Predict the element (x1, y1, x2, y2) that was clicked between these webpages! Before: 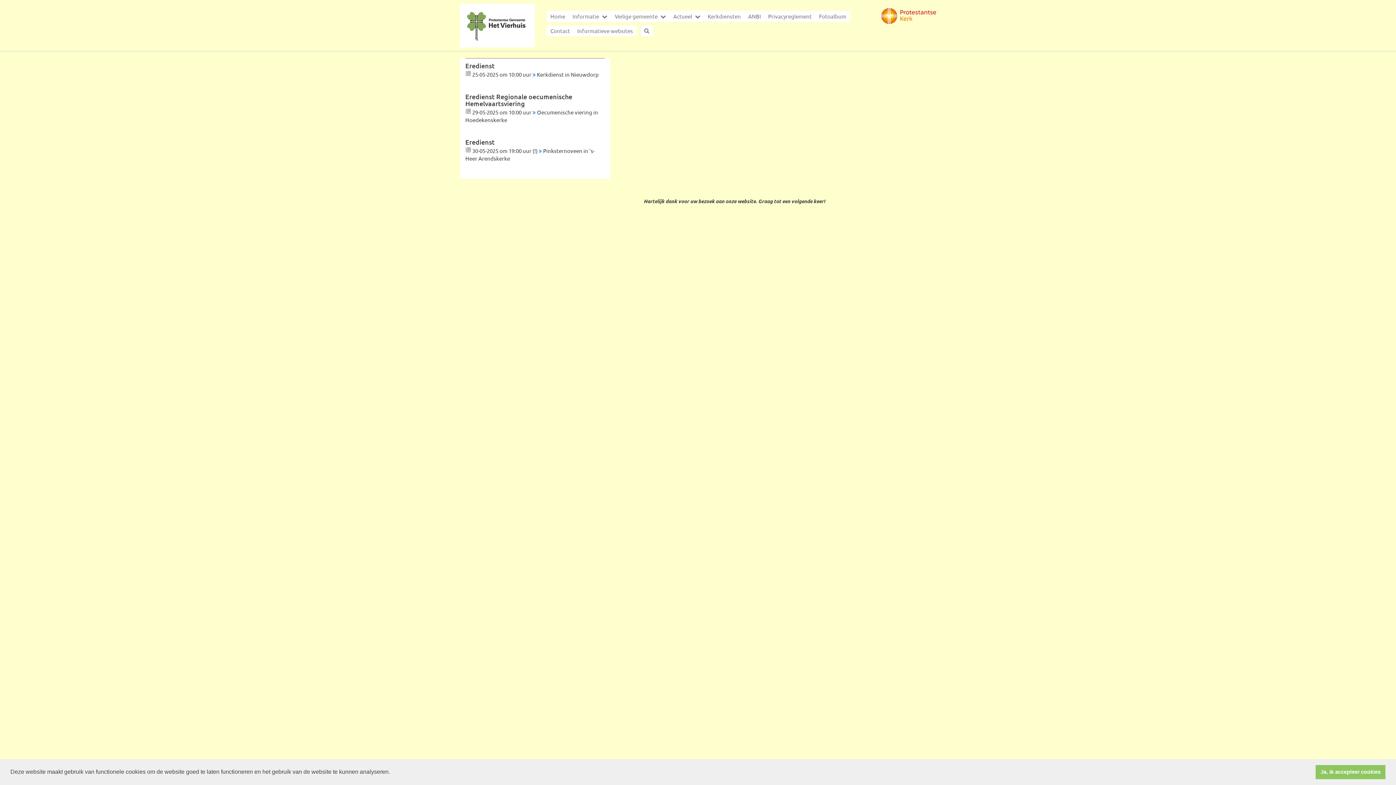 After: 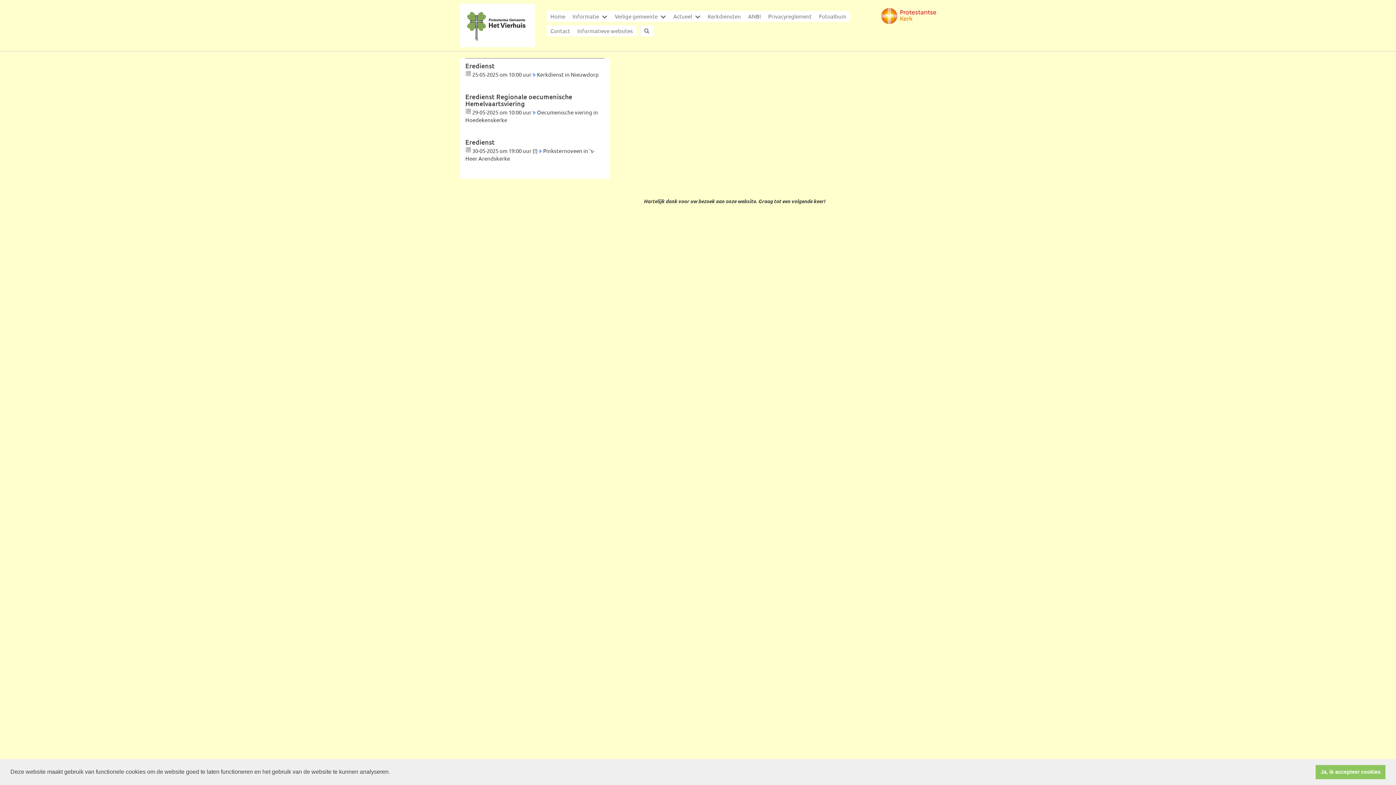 Action: bbox: (881, 11, 936, 18)